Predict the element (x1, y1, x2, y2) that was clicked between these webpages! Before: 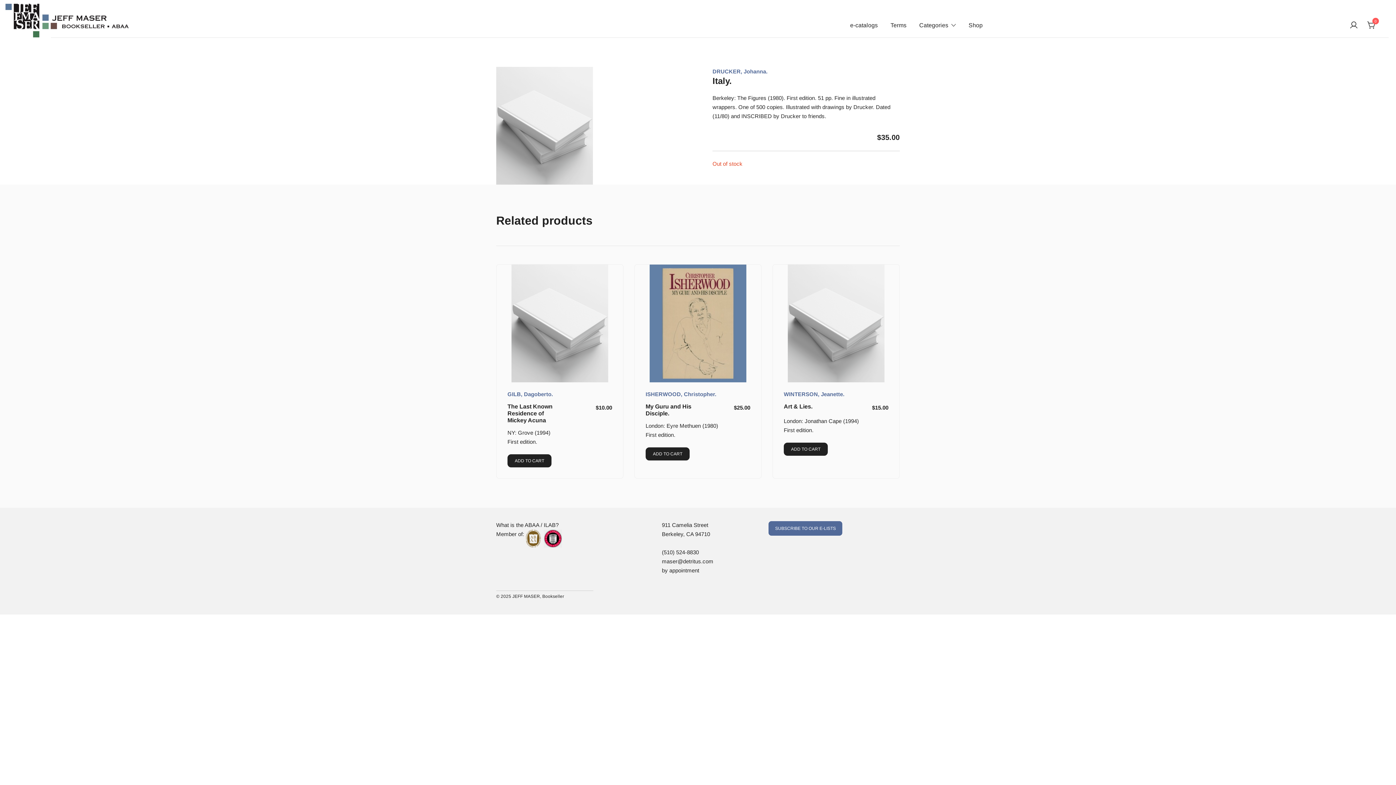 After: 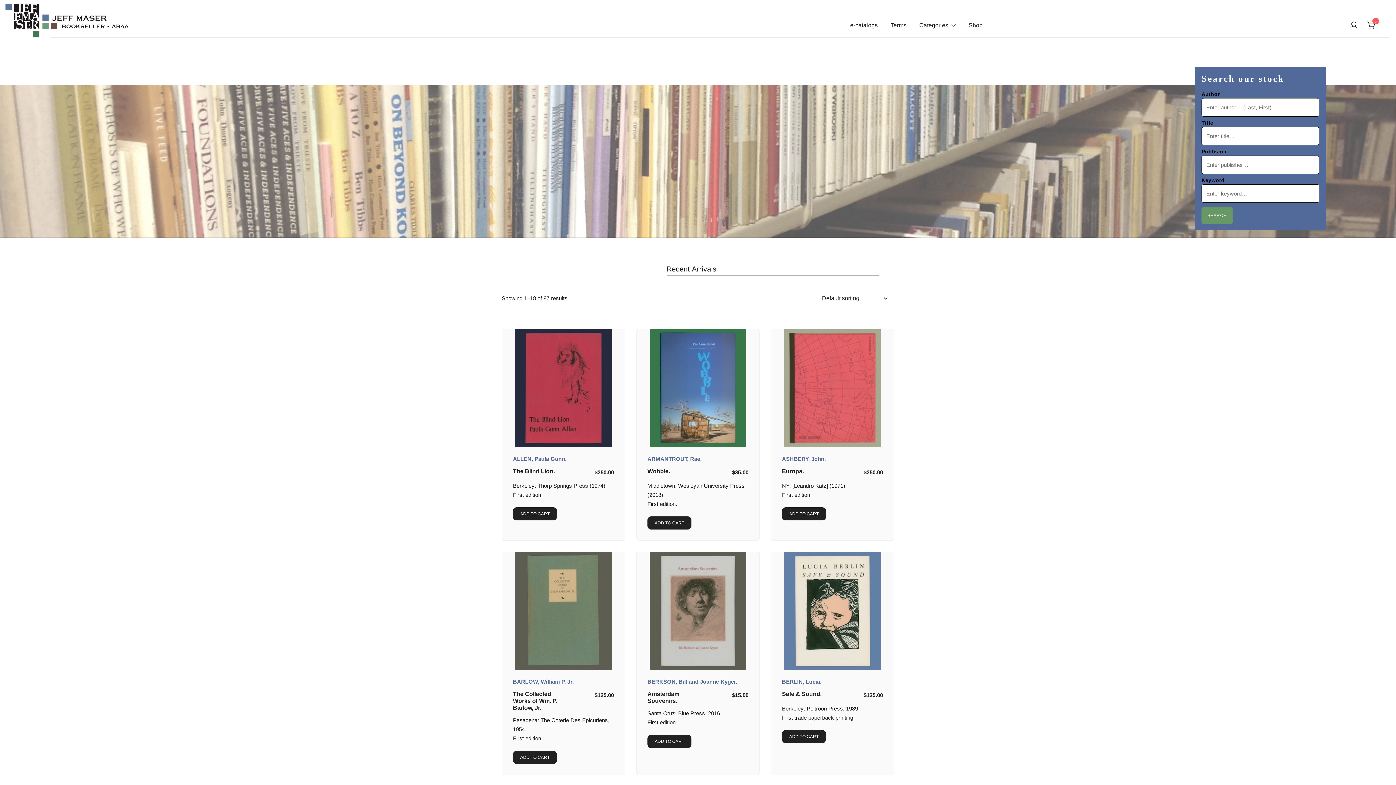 Action: bbox: (5, 3, 129, 37)